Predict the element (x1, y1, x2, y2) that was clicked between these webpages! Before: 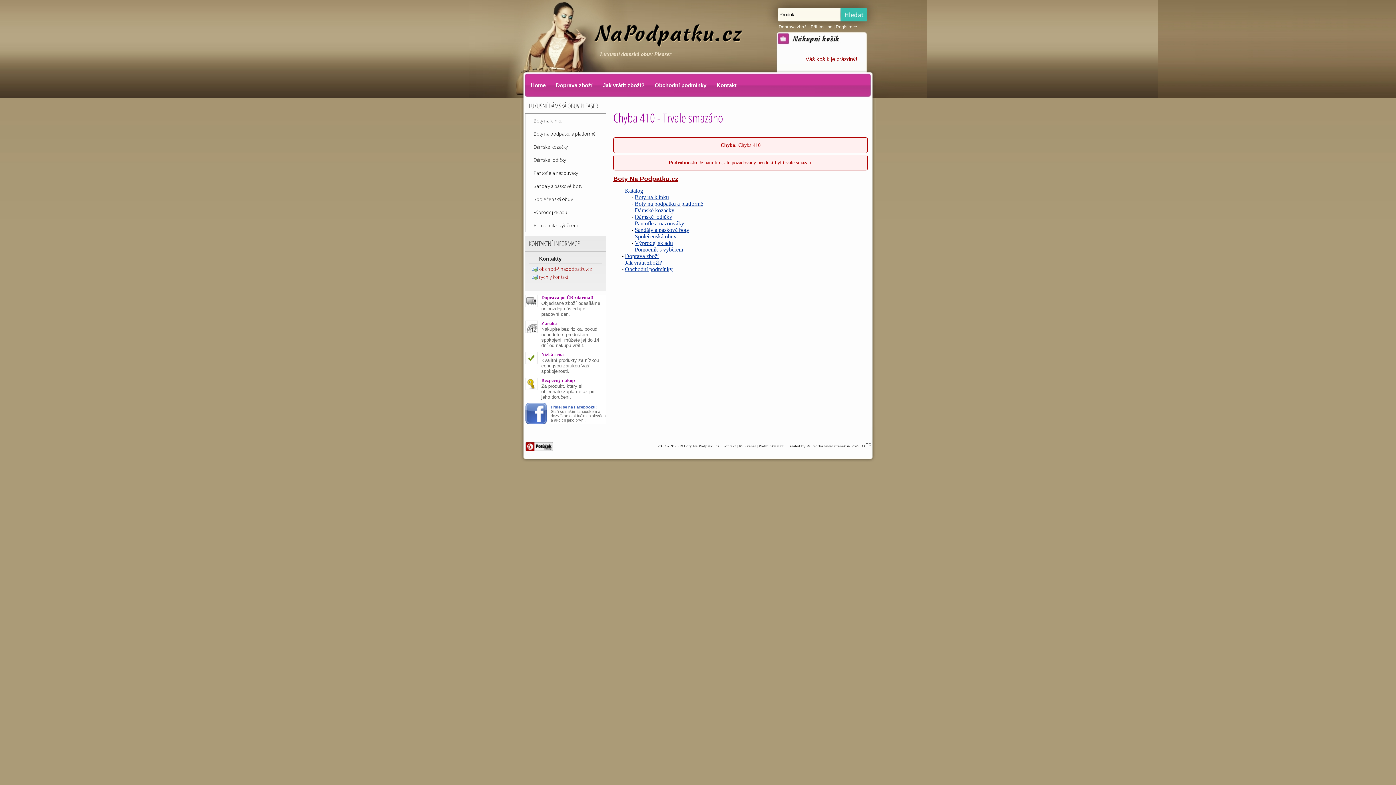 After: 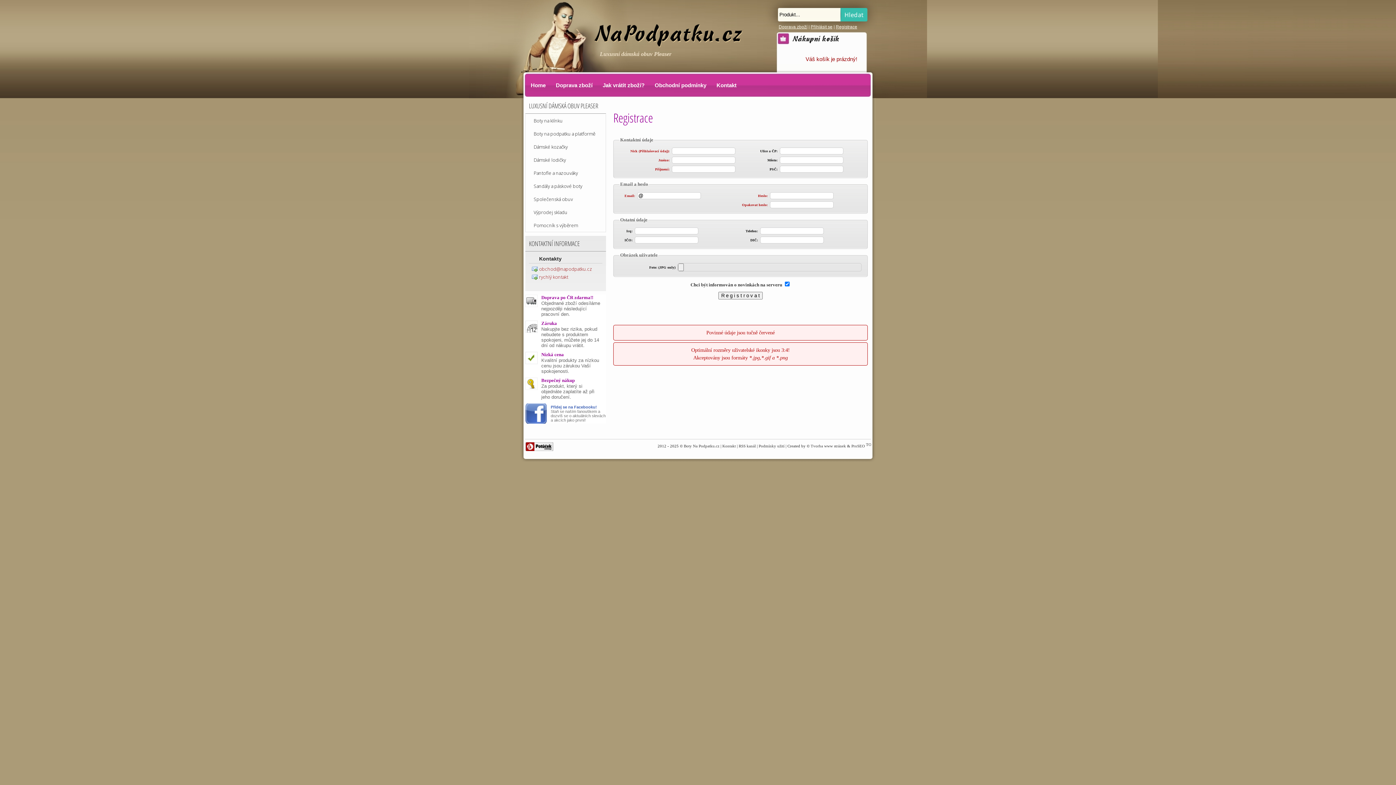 Action: bbox: (836, 24, 857, 29) label: Registrace